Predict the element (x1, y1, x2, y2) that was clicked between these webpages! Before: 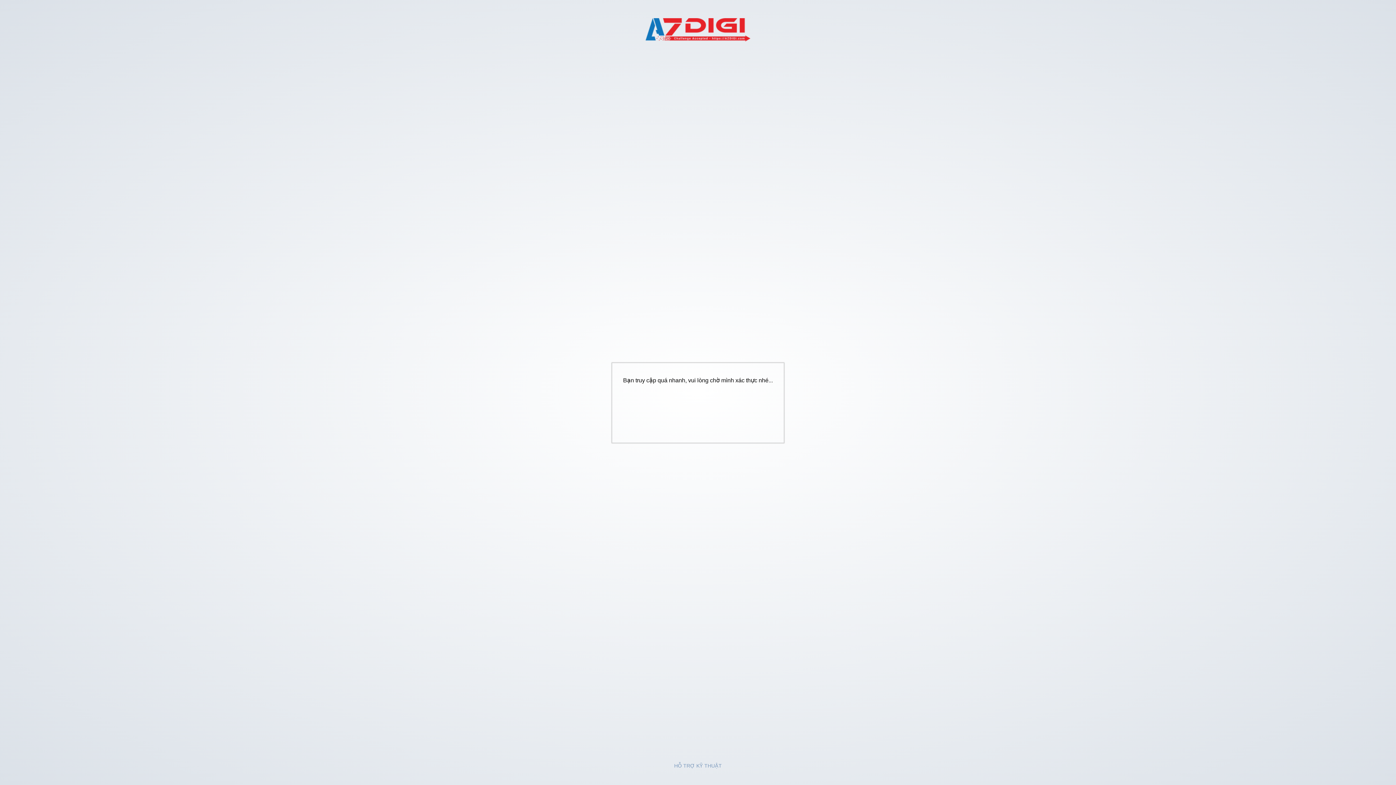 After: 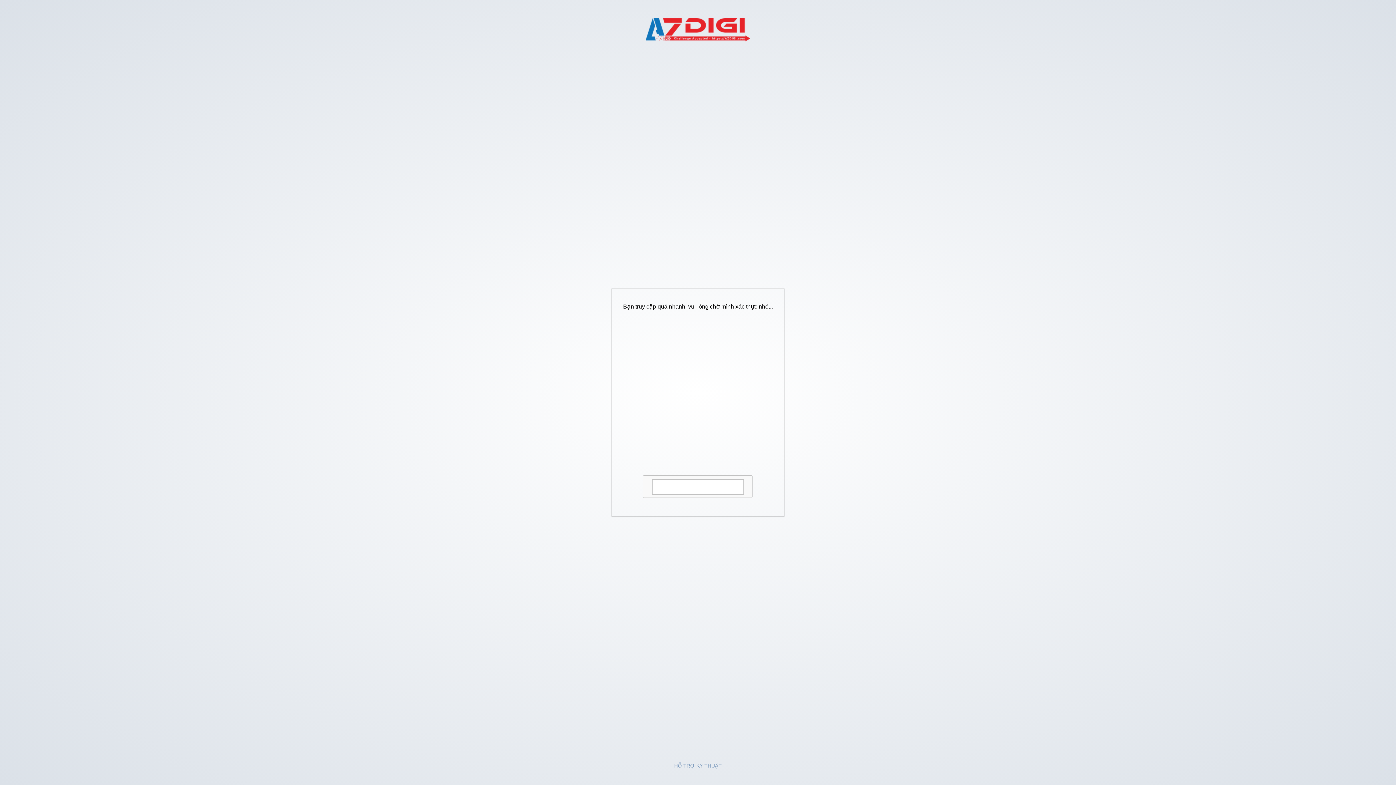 Action: label: HỖ TRỢ KỸ THUẬT bbox: (674, 763, 722, 769)